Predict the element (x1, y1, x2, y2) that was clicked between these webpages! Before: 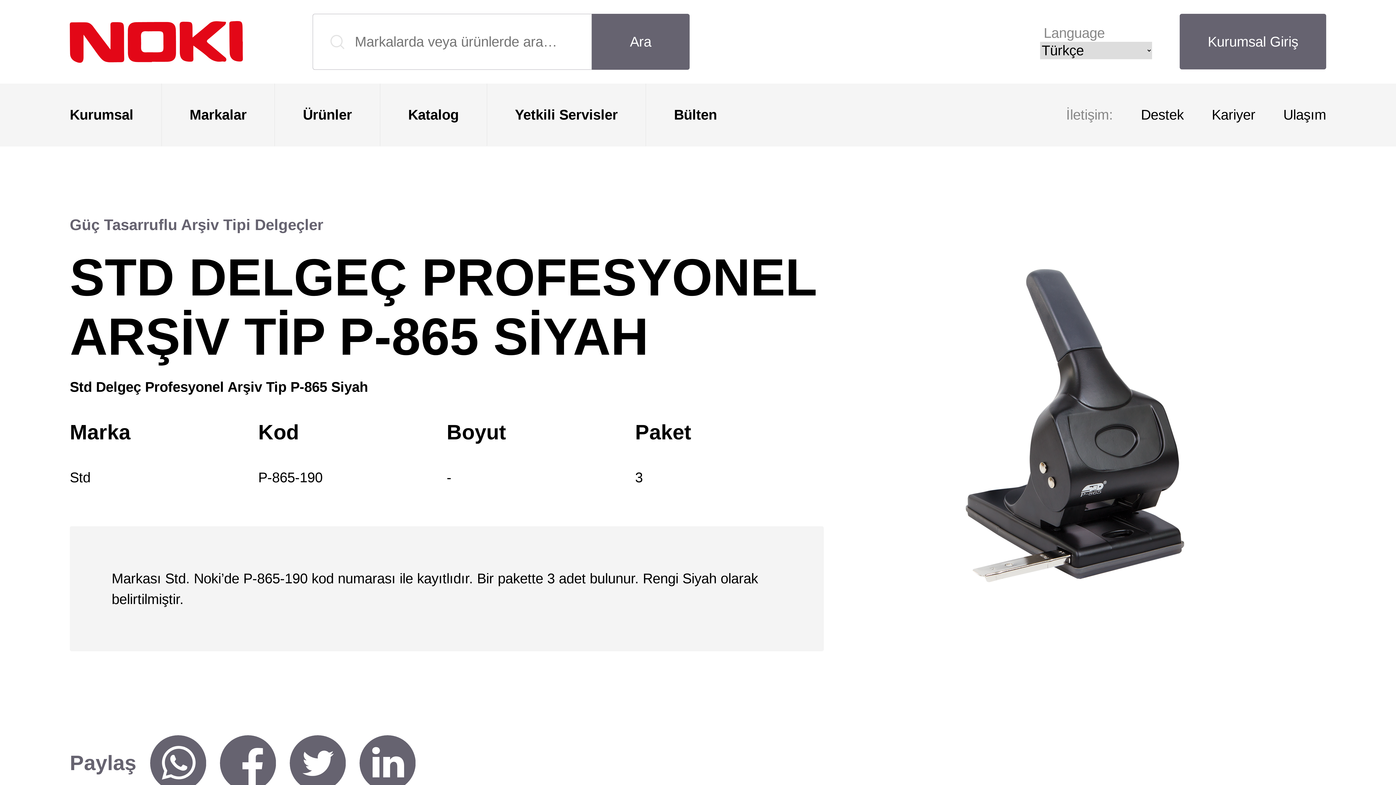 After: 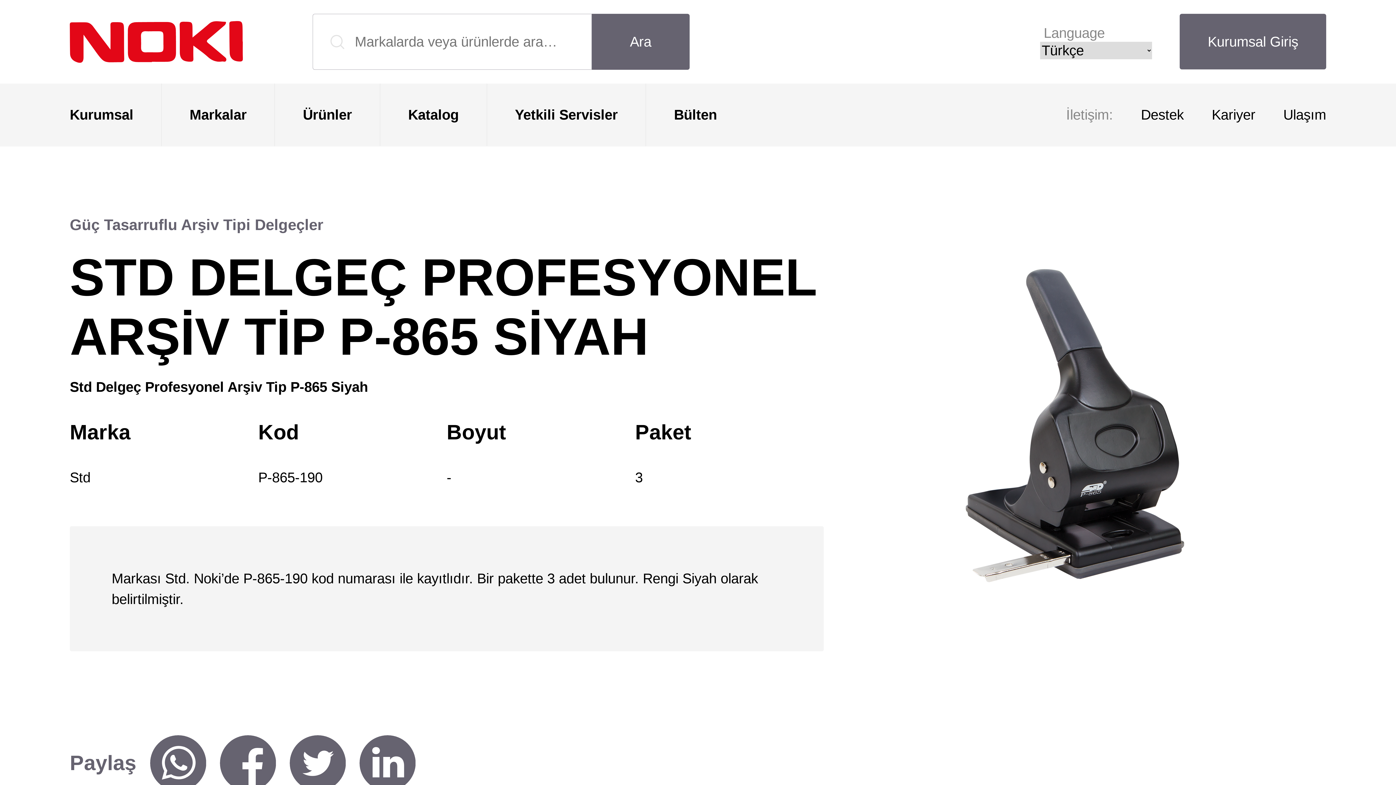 Action: bbox: (408, 83, 458, 146) label: Katalog